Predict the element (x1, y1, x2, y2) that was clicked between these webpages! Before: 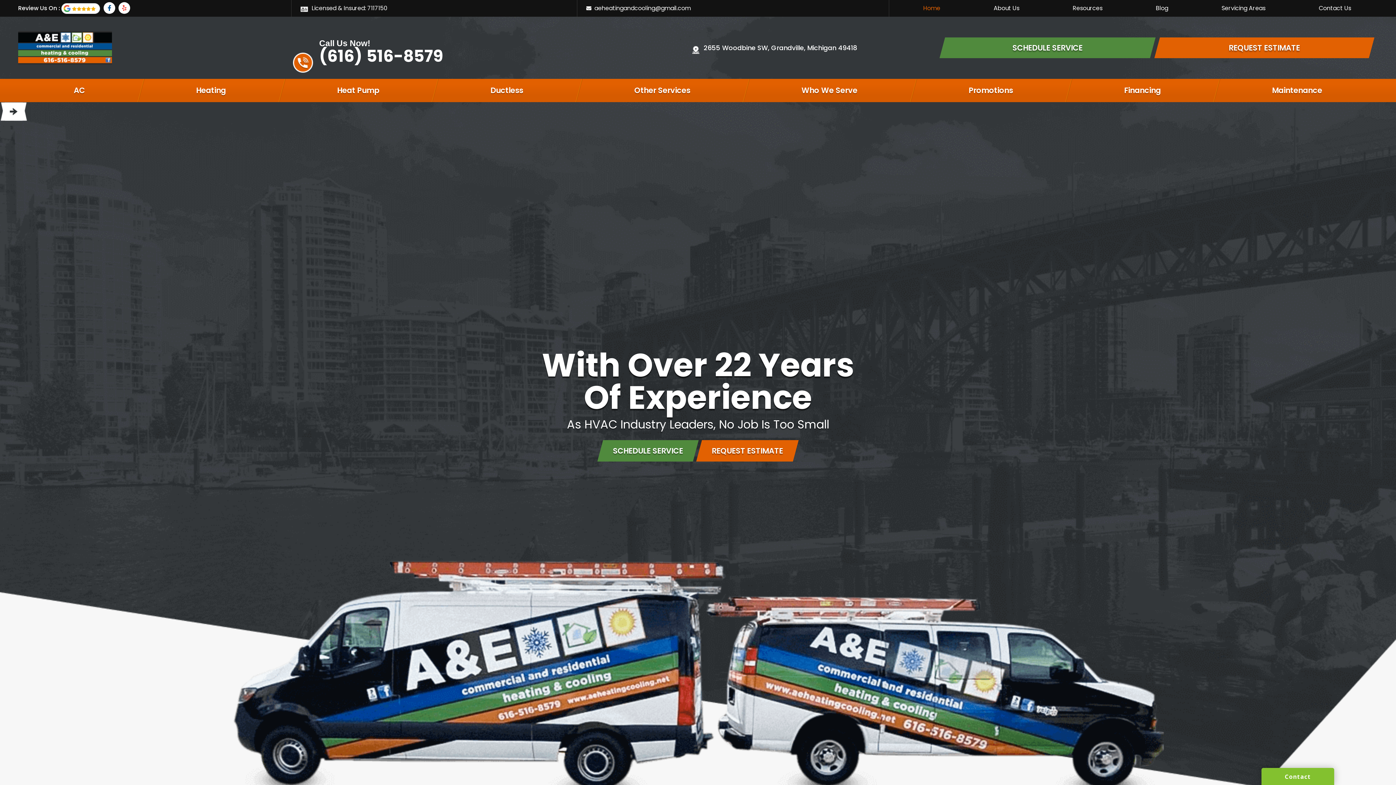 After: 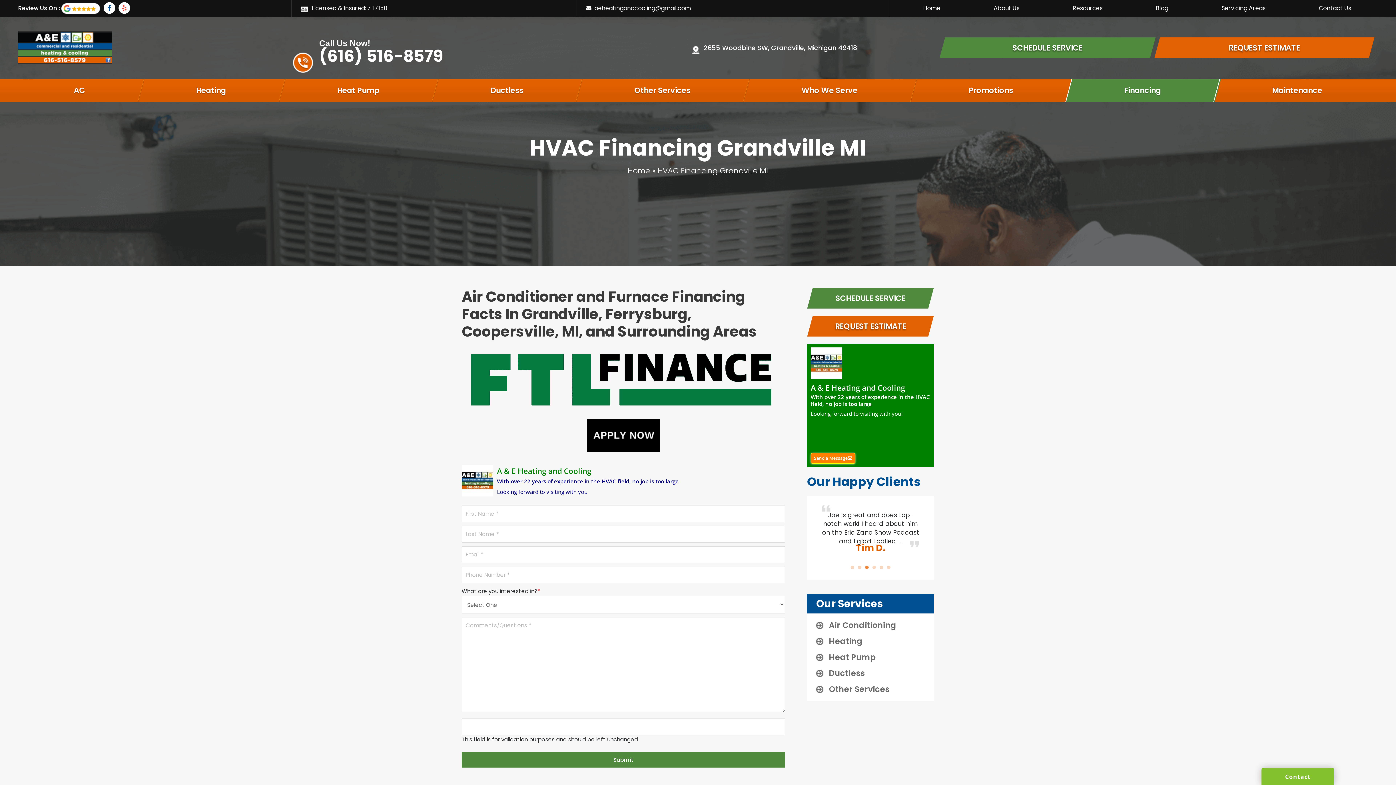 Action: label: Financing bbox: (1068, 78, 1216, 102)